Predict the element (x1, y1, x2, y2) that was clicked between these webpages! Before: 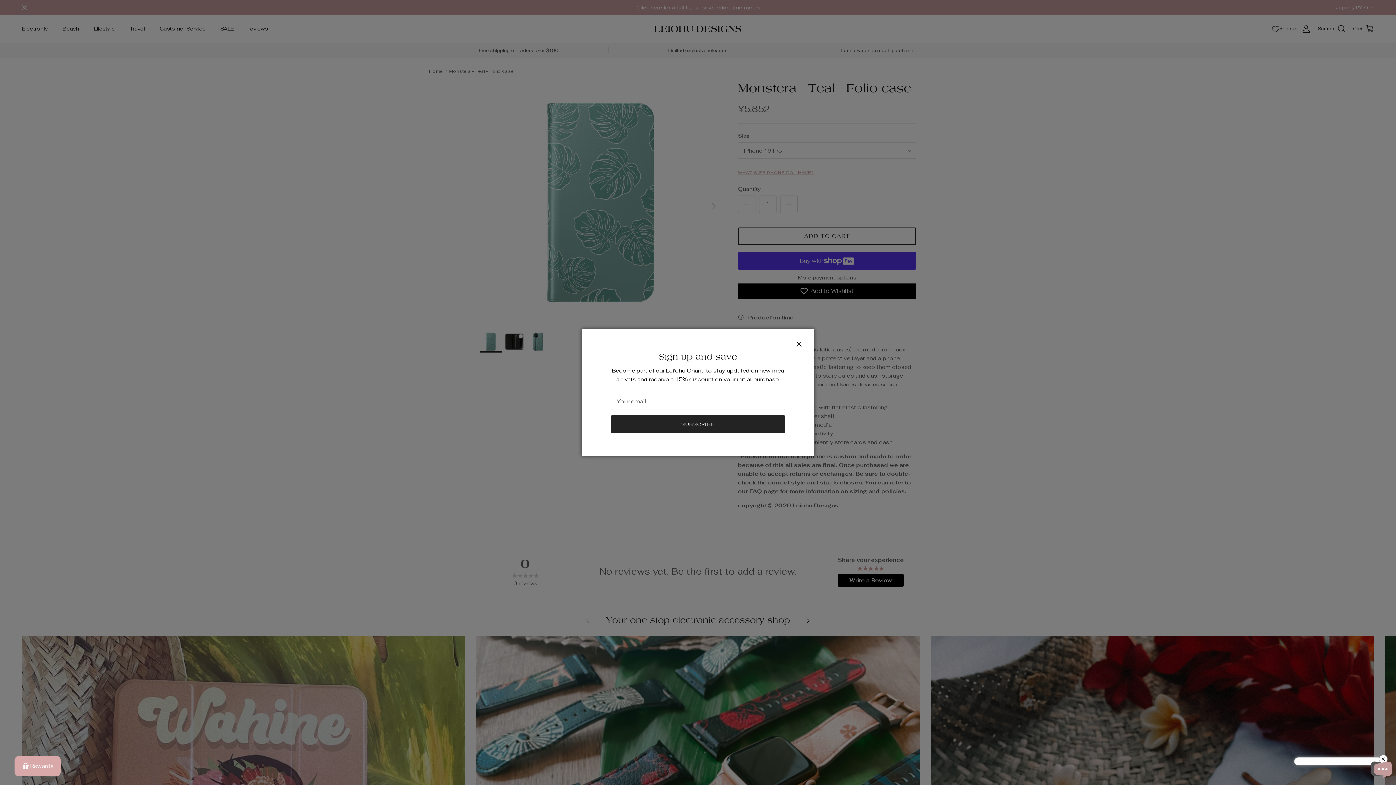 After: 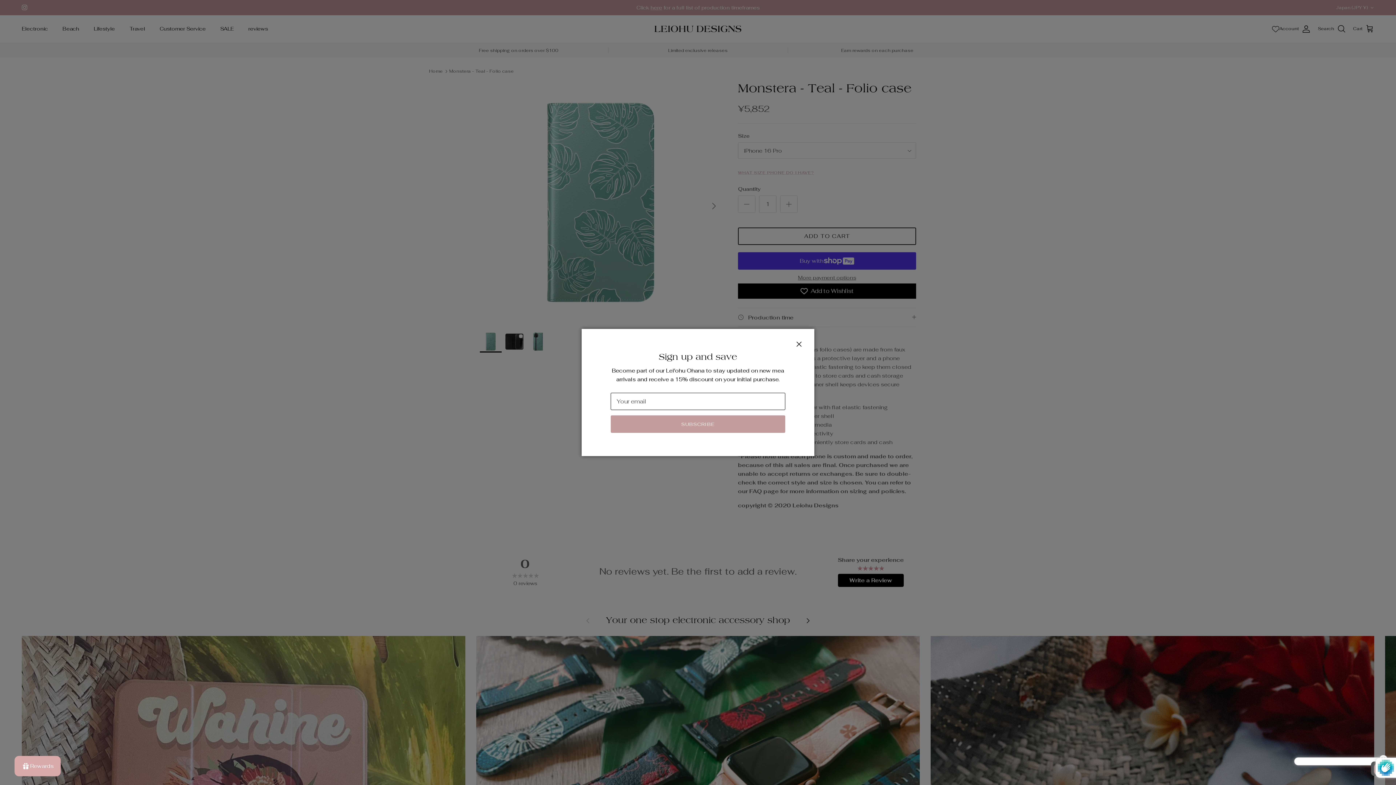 Action: bbox: (610, 415, 785, 432) label: SUBSCRIBE